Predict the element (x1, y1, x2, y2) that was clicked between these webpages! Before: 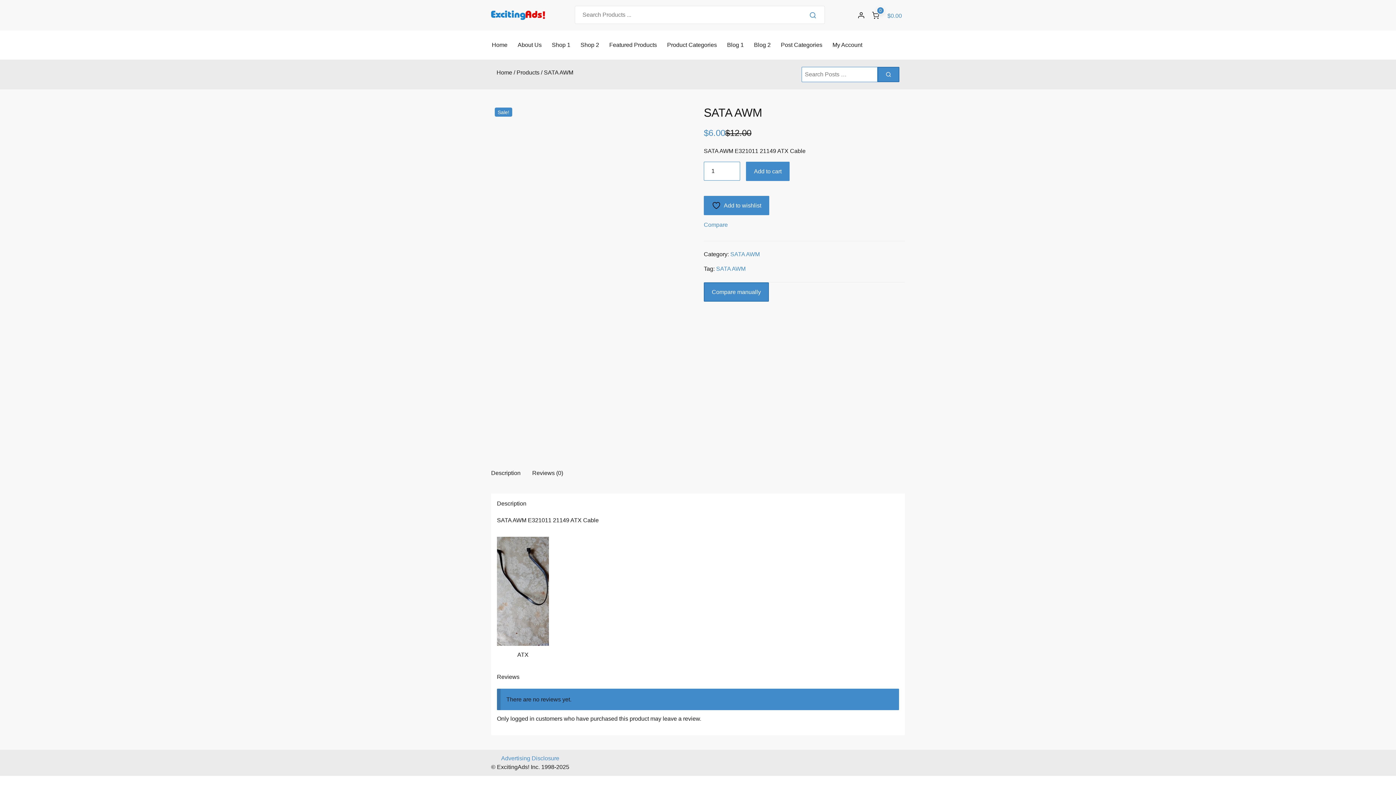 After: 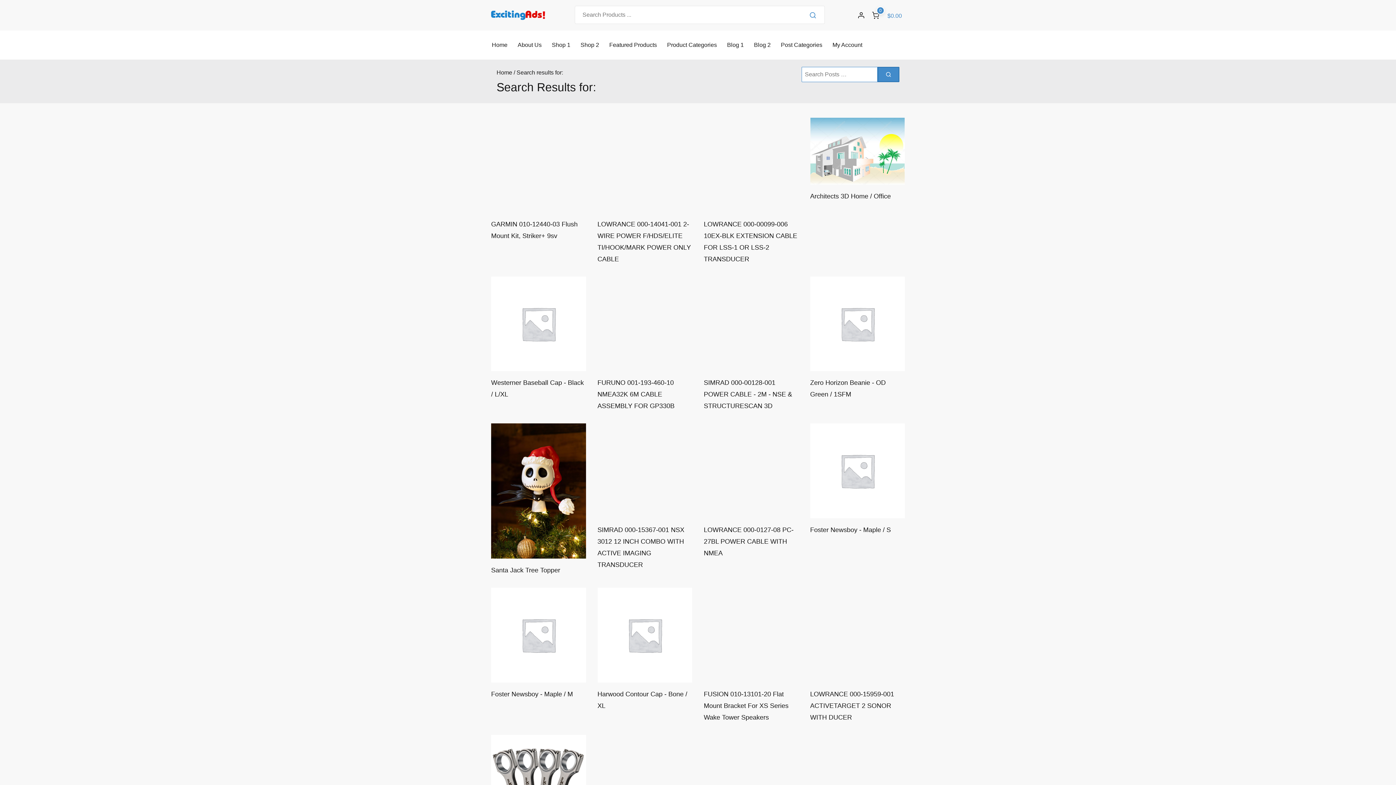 Action: bbox: (801, 6, 824, 23)